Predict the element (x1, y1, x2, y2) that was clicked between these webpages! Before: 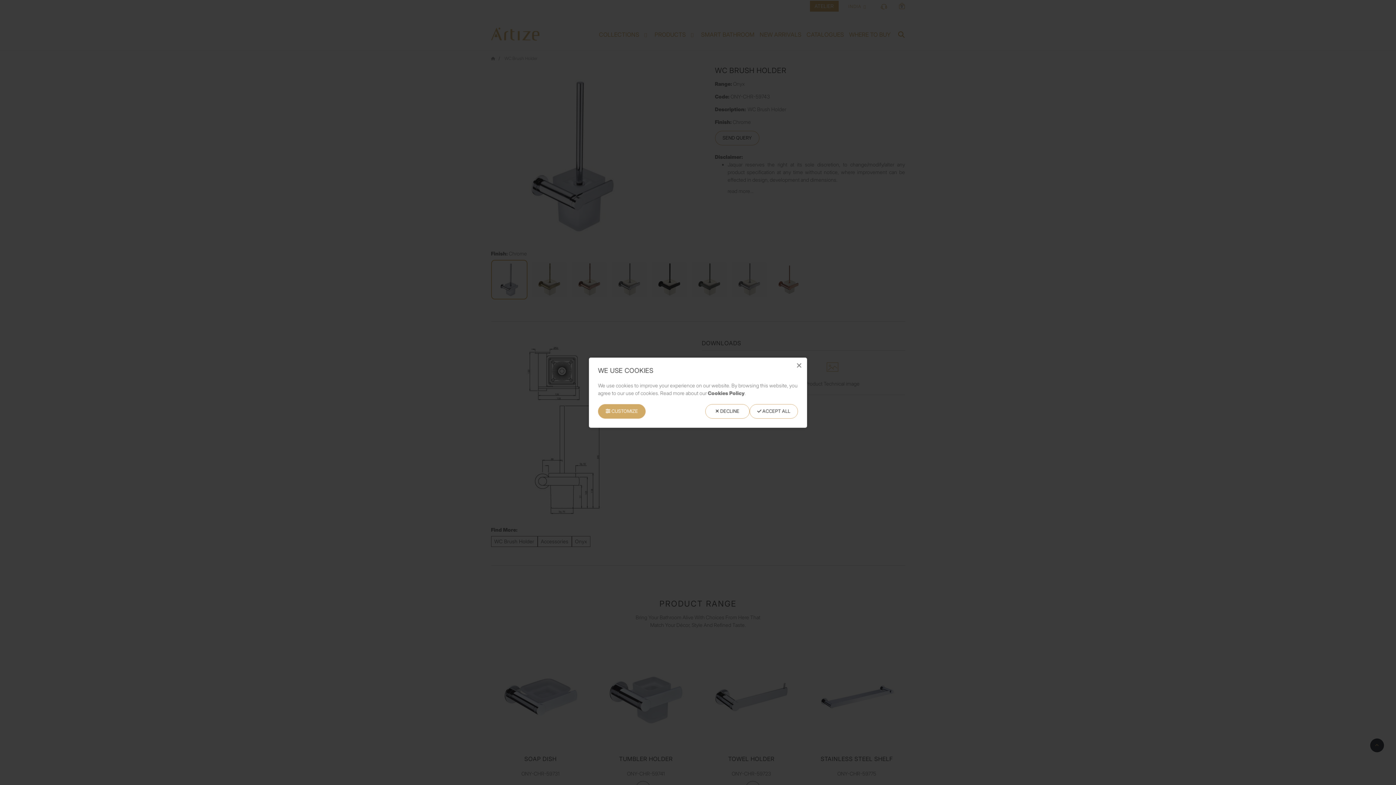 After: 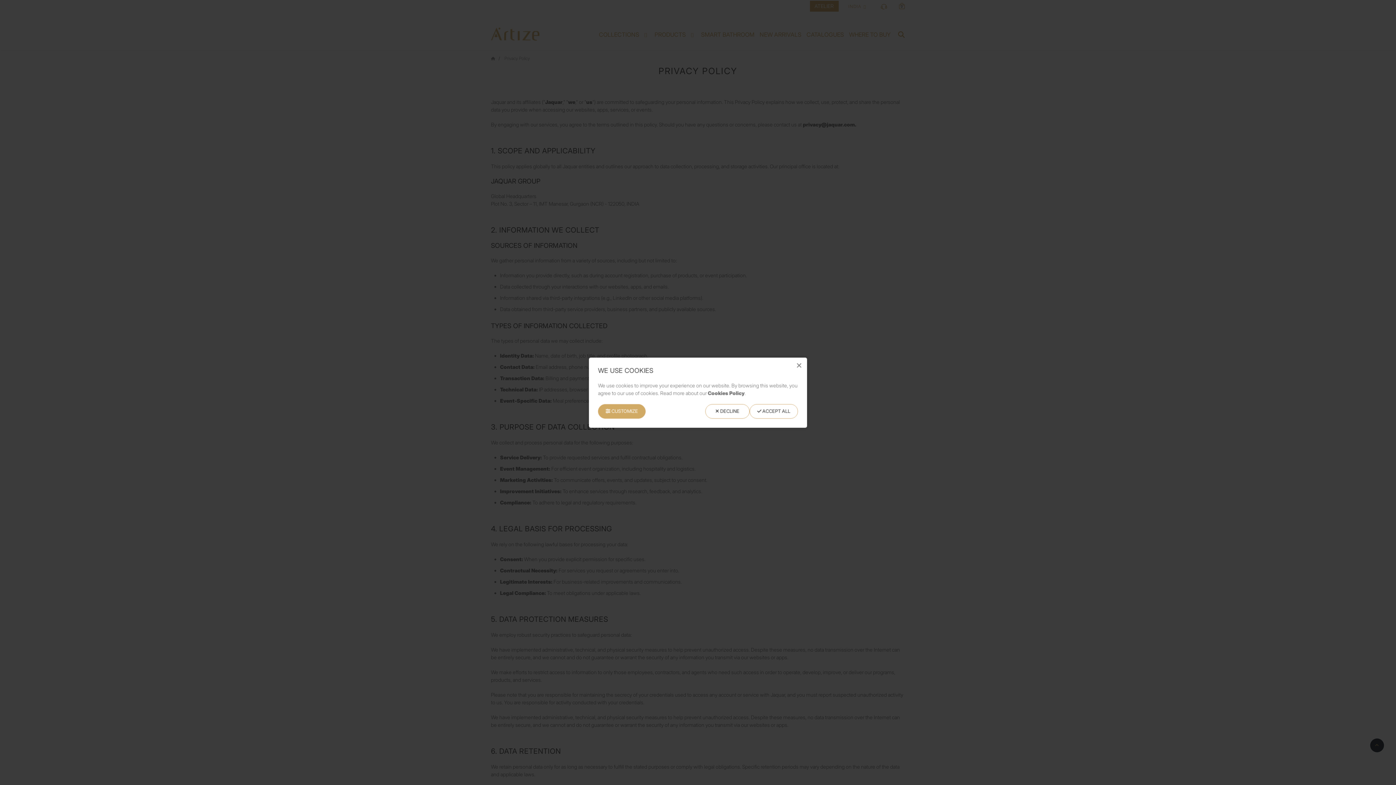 Action: label: Cookies Policy bbox: (708, 390, 744, 396)